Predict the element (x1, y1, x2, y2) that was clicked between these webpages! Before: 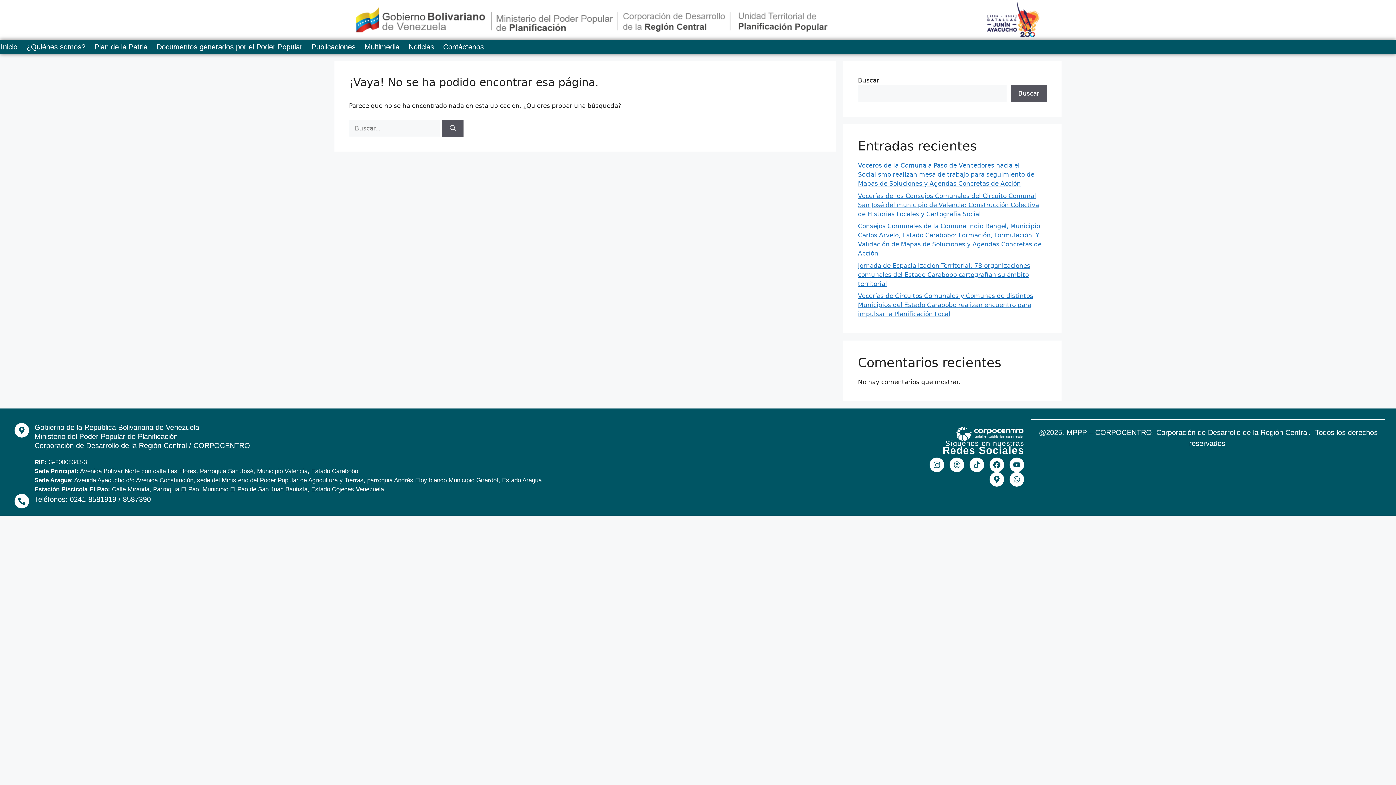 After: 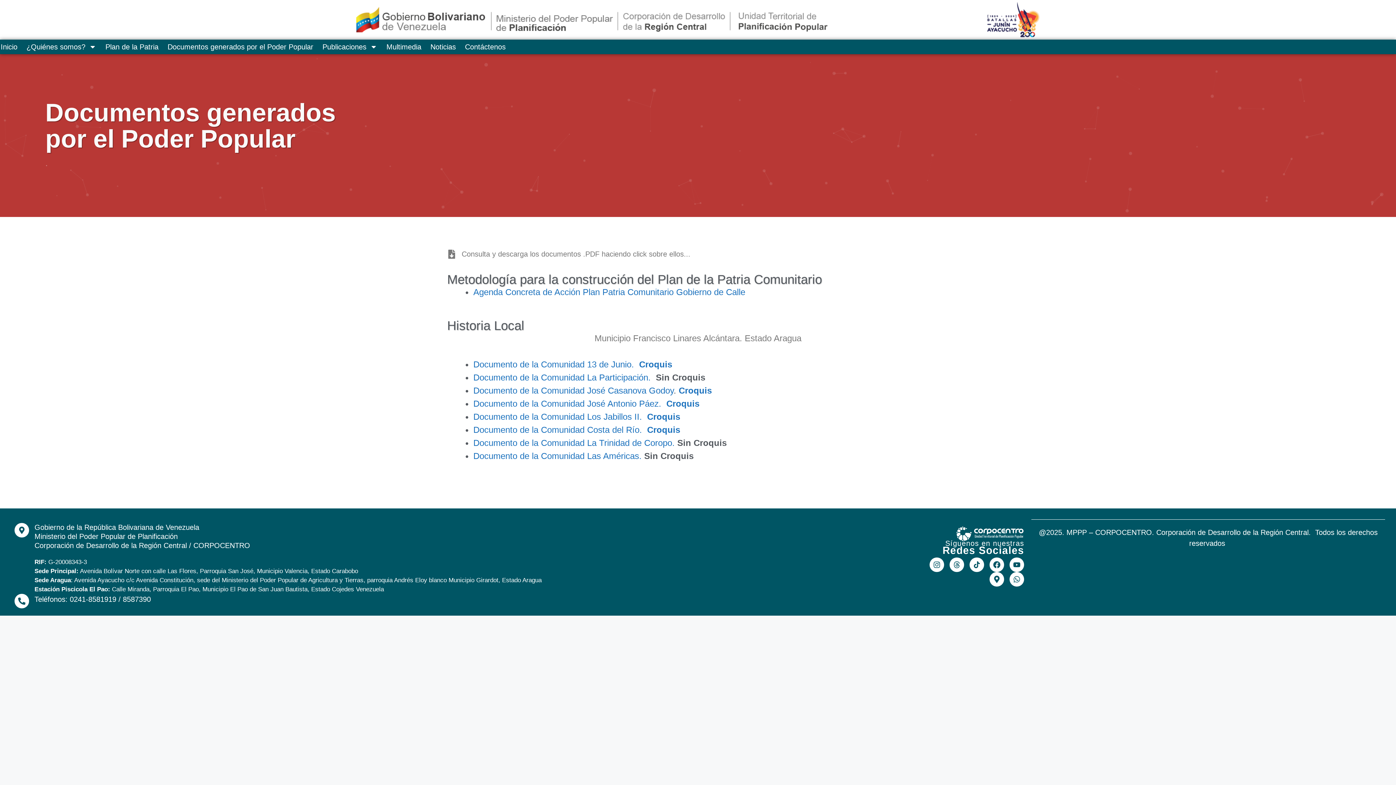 Action: label: Documentos generados por el Poder Popular bbox: (156, 40, 302, 53)